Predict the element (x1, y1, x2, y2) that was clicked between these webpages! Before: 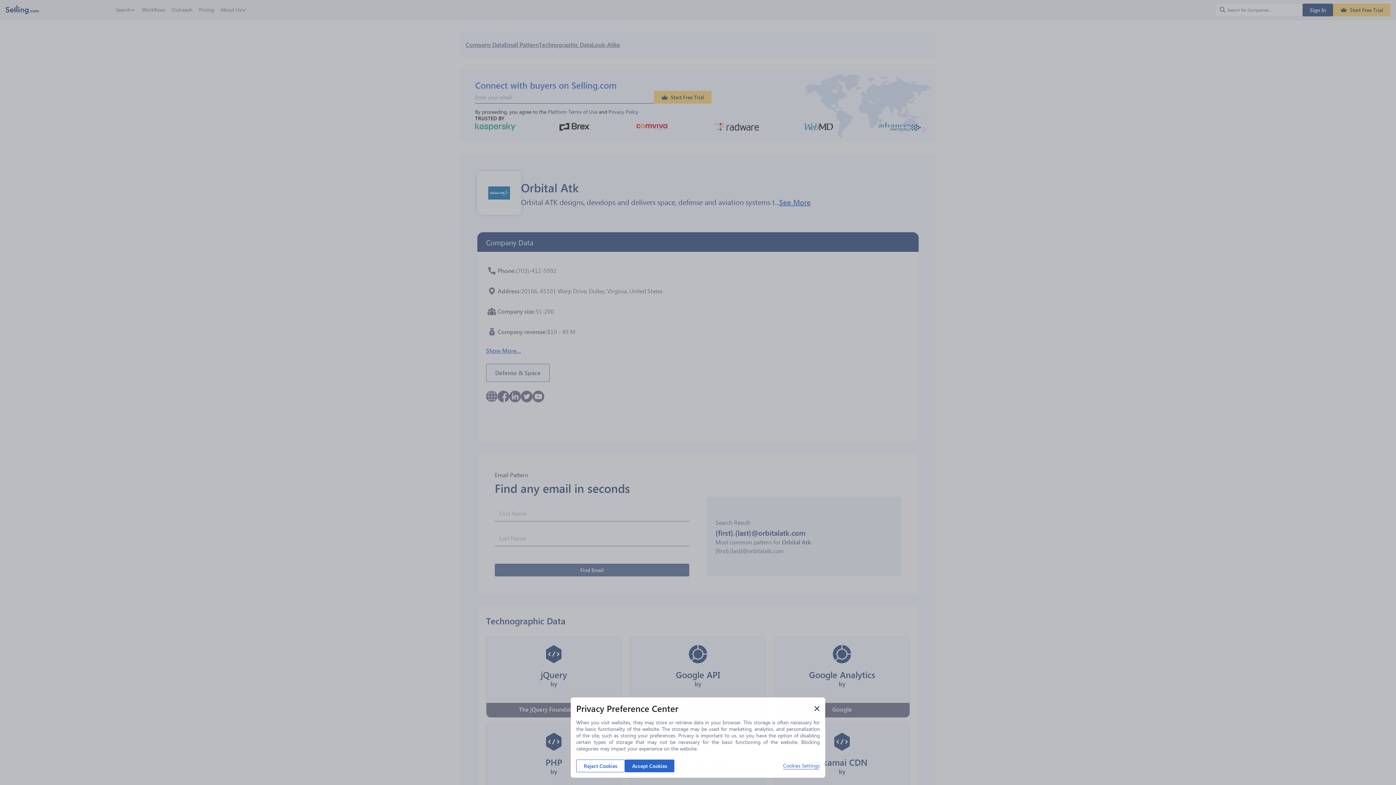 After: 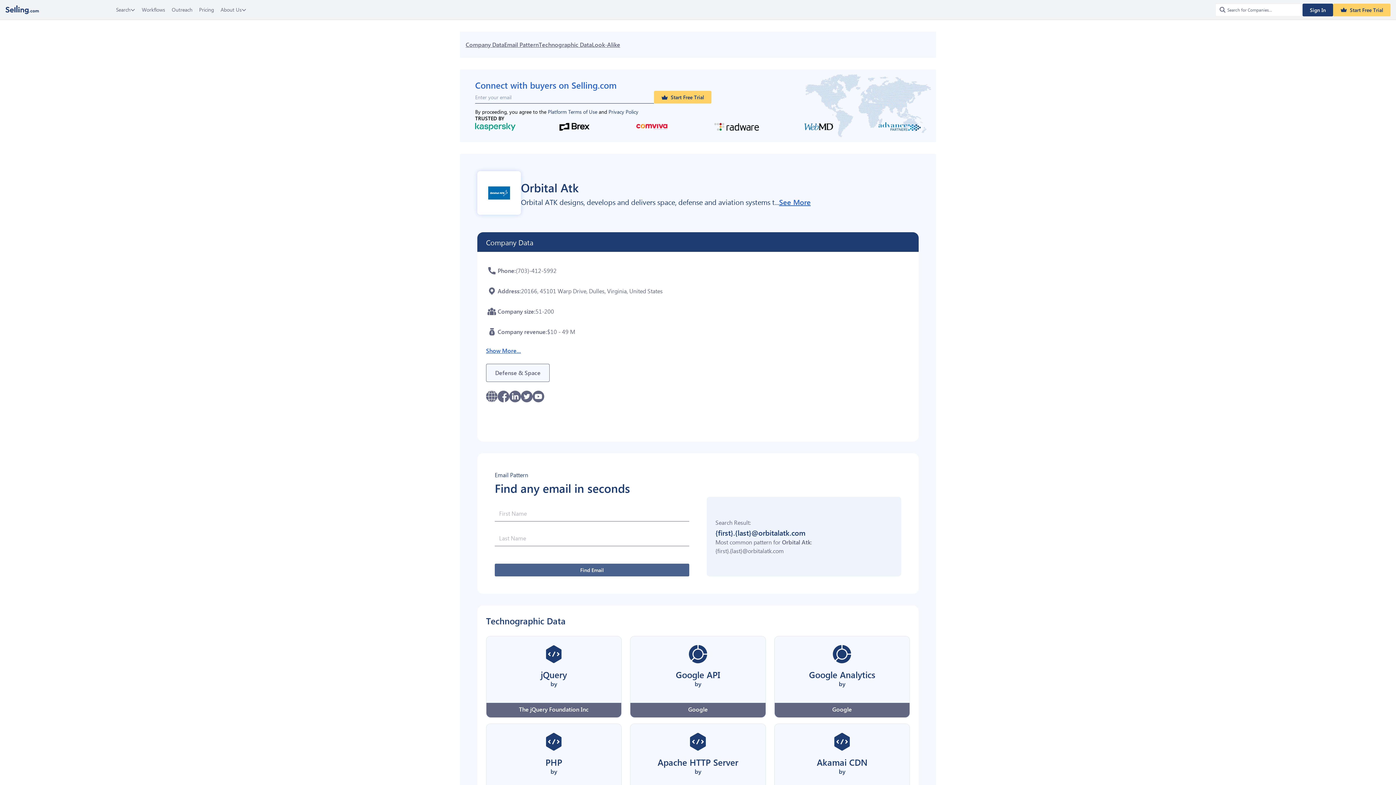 Action: label: Reject Cookies bbox: (576, 760, 625, 772)